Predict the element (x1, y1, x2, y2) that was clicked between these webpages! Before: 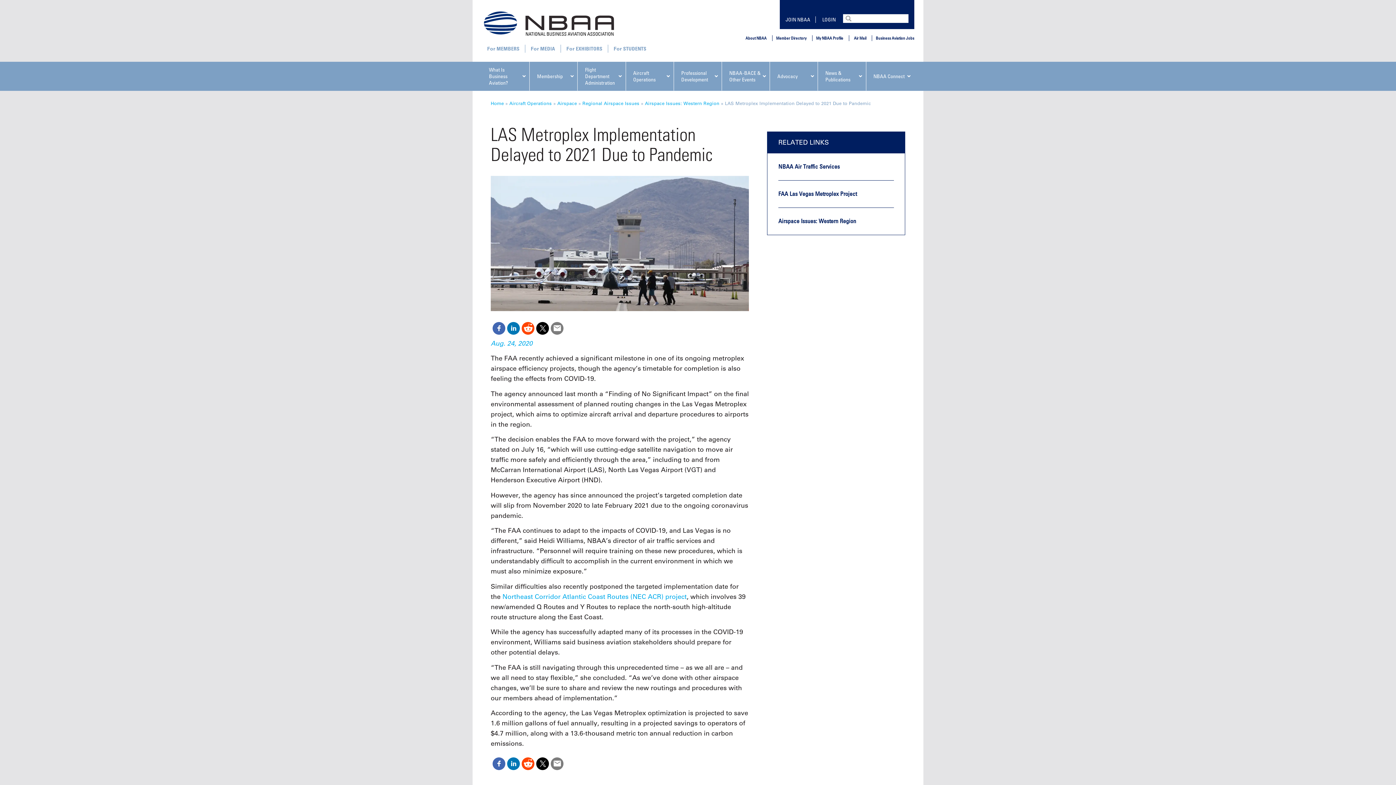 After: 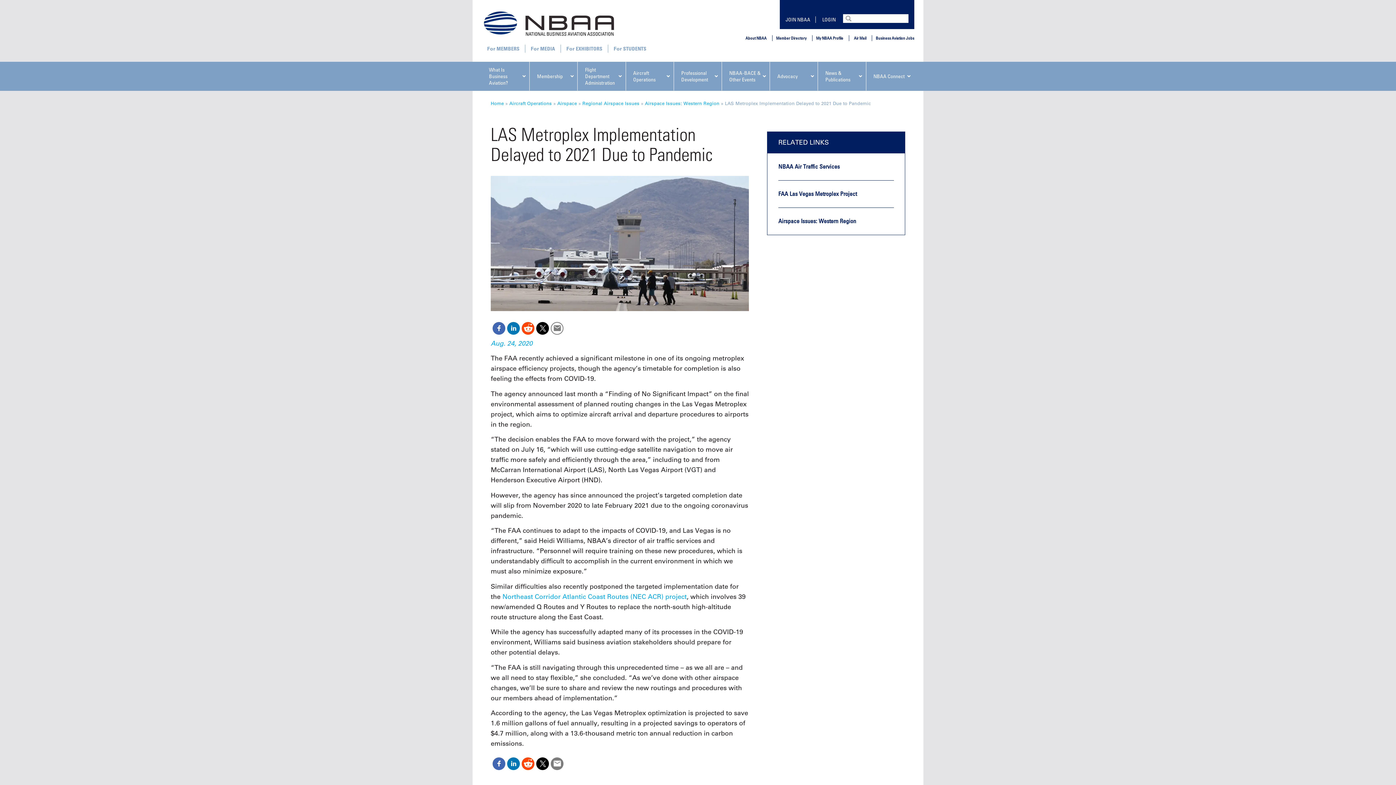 Action: bbox: (550, 322, 563, 334)